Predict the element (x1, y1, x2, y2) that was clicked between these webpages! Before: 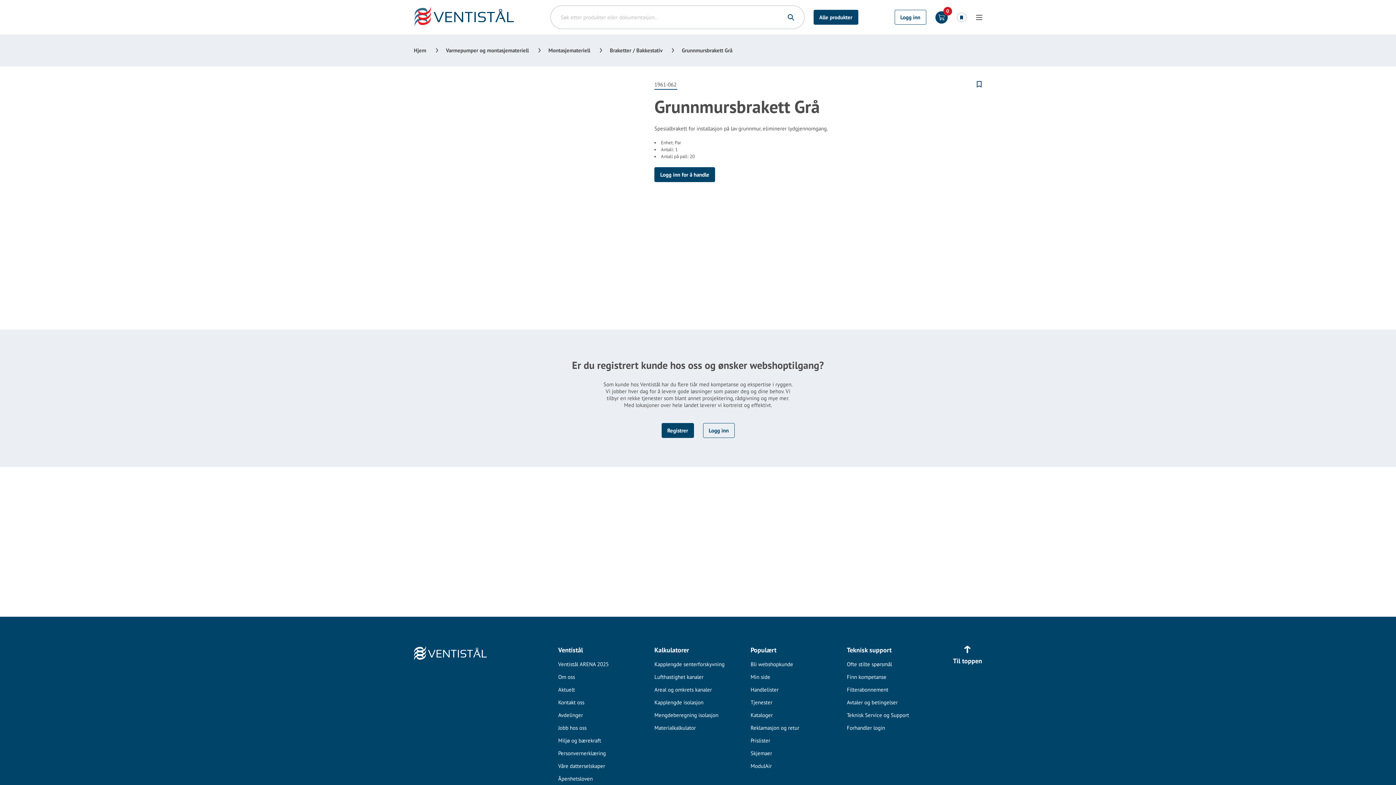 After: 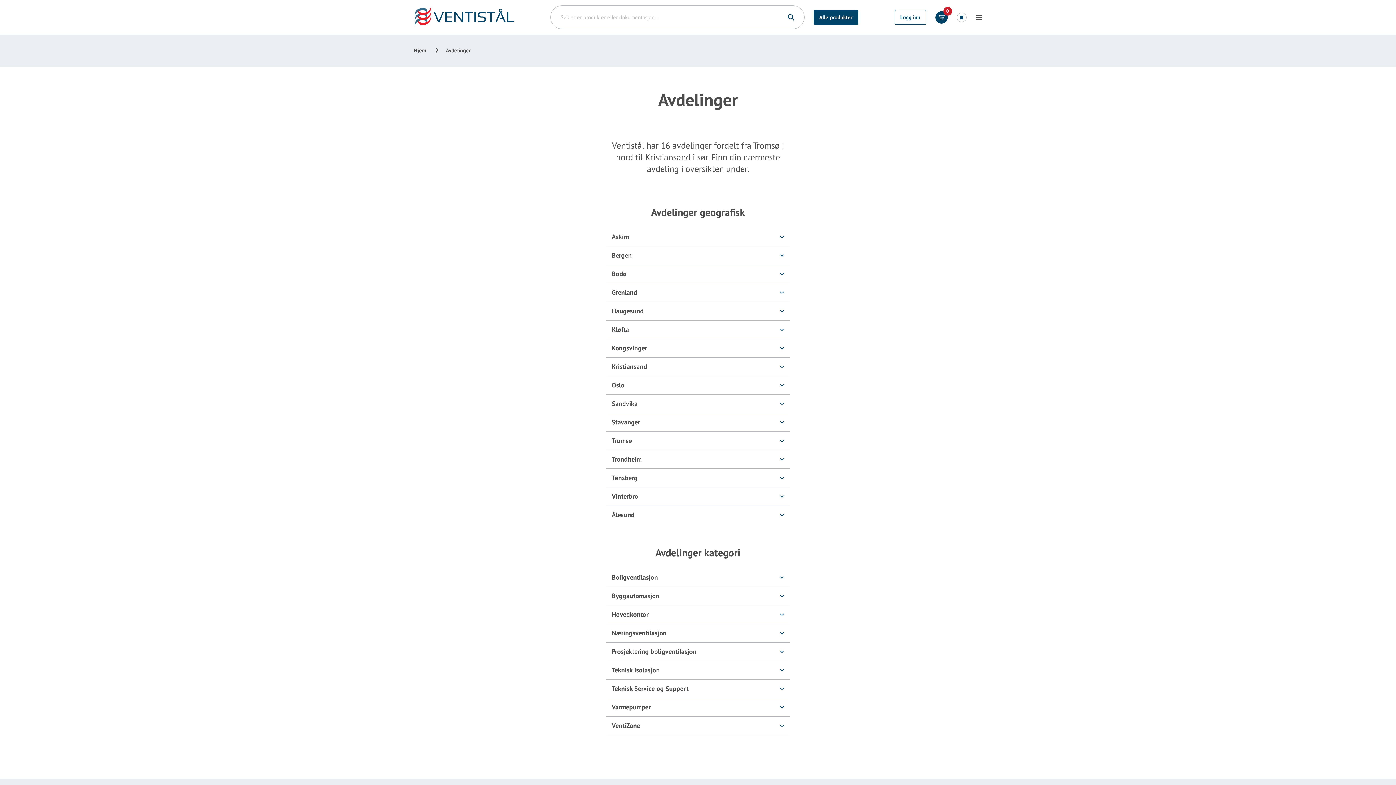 Action: bbox: (558, 709, 645, 721) label: Avdelinger